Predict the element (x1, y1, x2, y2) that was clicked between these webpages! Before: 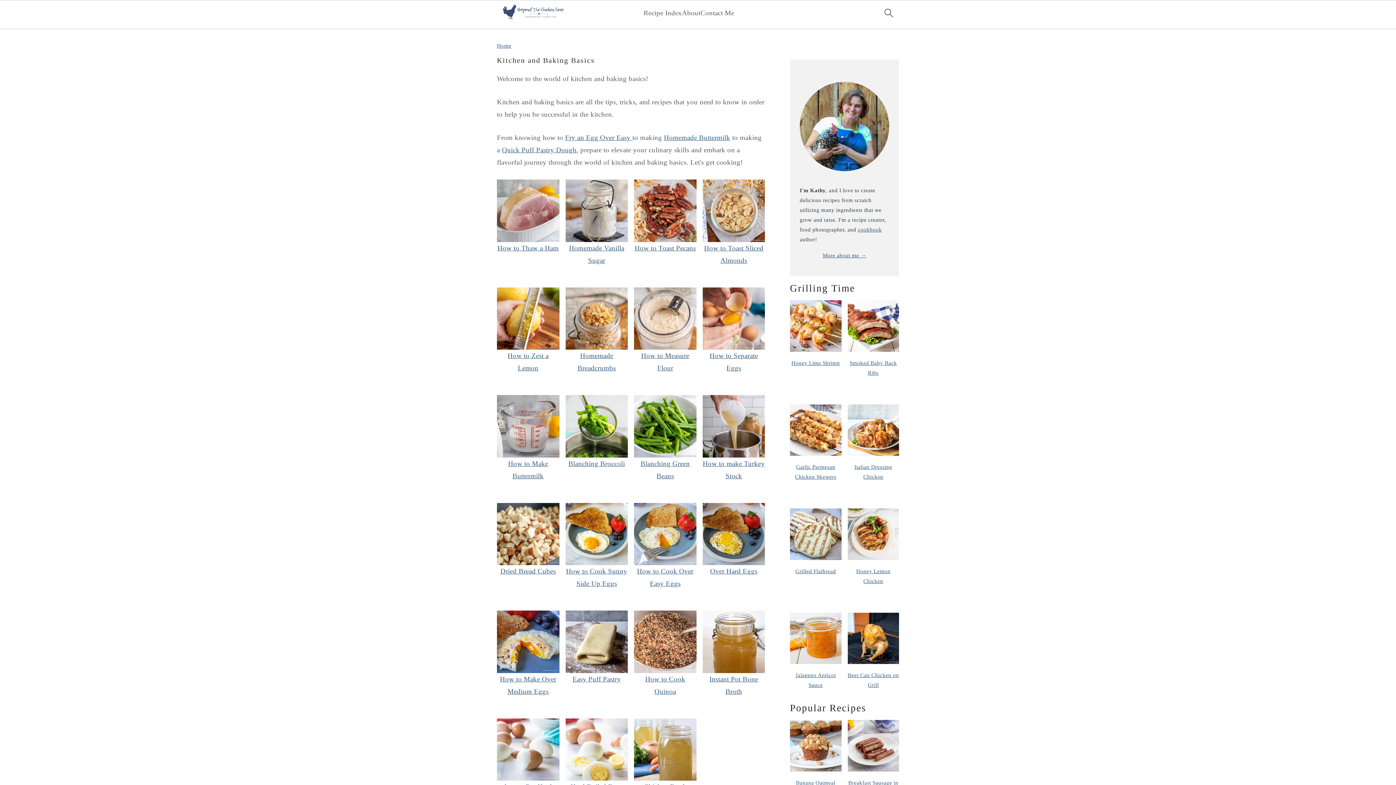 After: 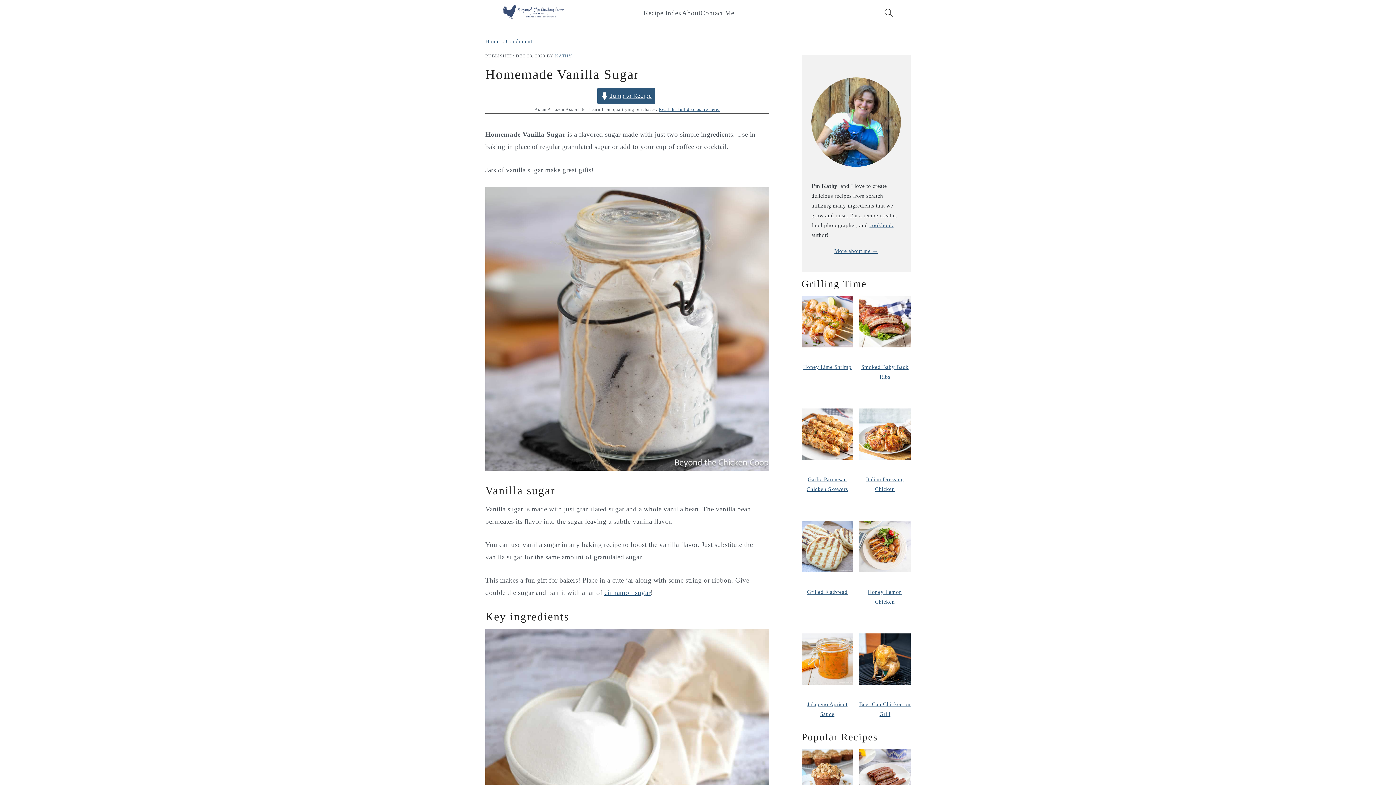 Action: bbox: (565, 179, 628, 266) label: Homemade Vanilla Sugar